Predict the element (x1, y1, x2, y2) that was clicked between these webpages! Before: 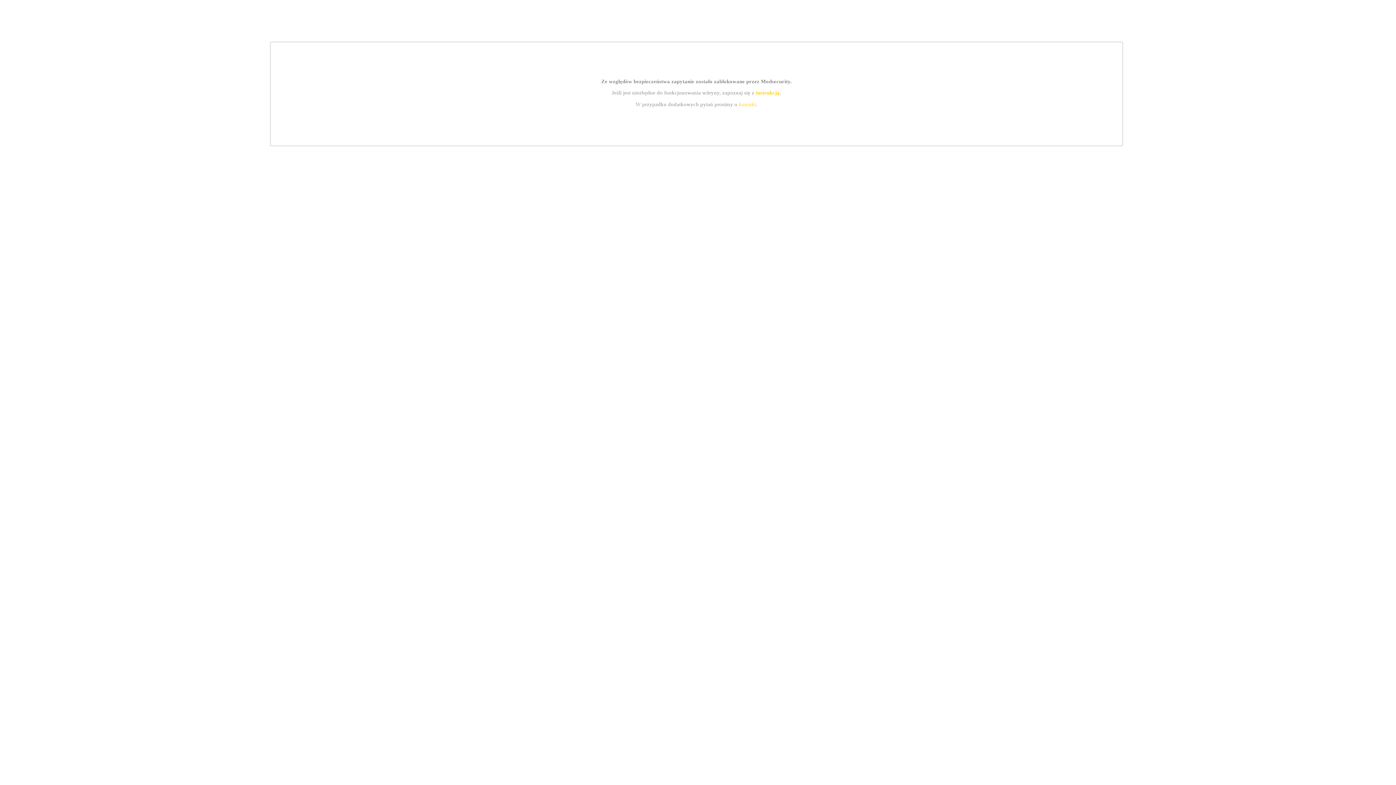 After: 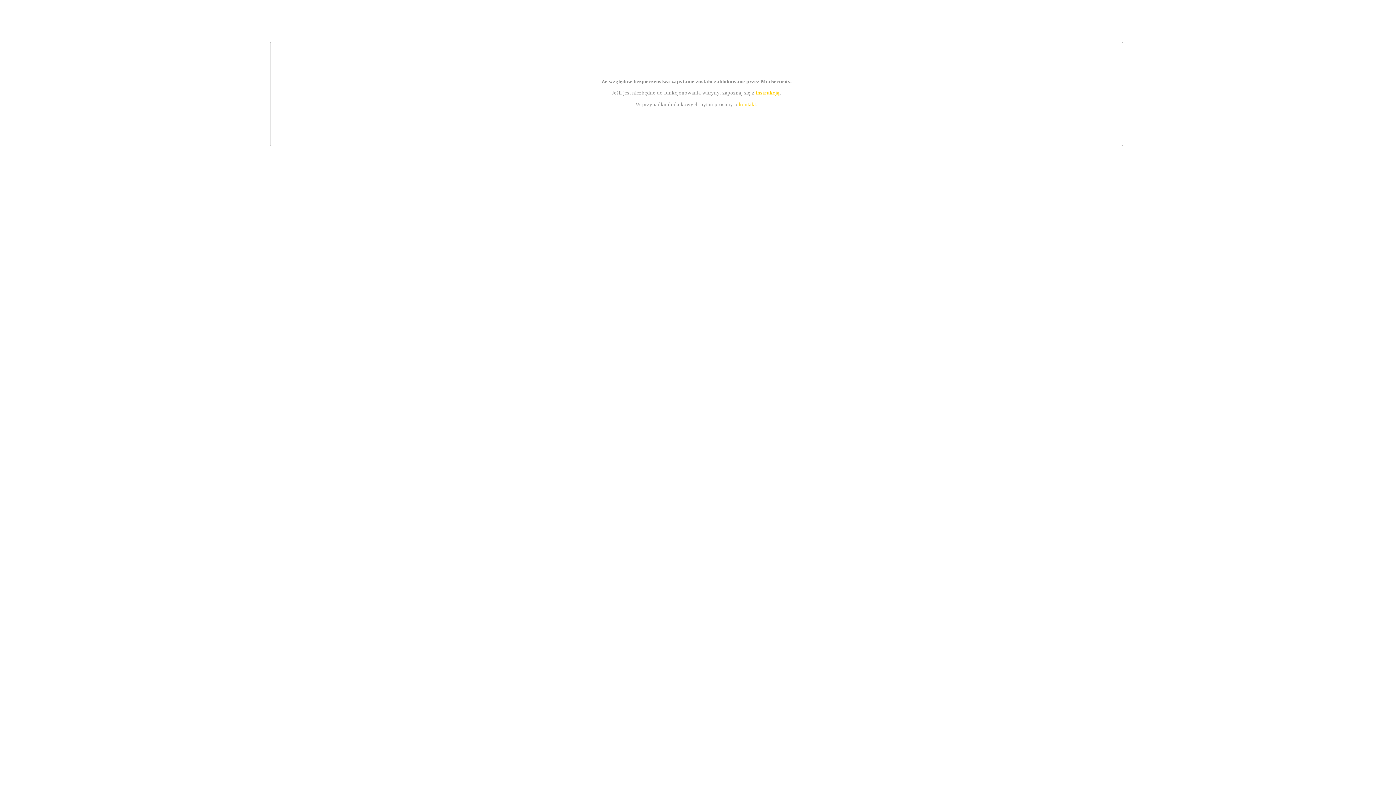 Action: label: instrukcją bbox: (755, 89, 779, 95)